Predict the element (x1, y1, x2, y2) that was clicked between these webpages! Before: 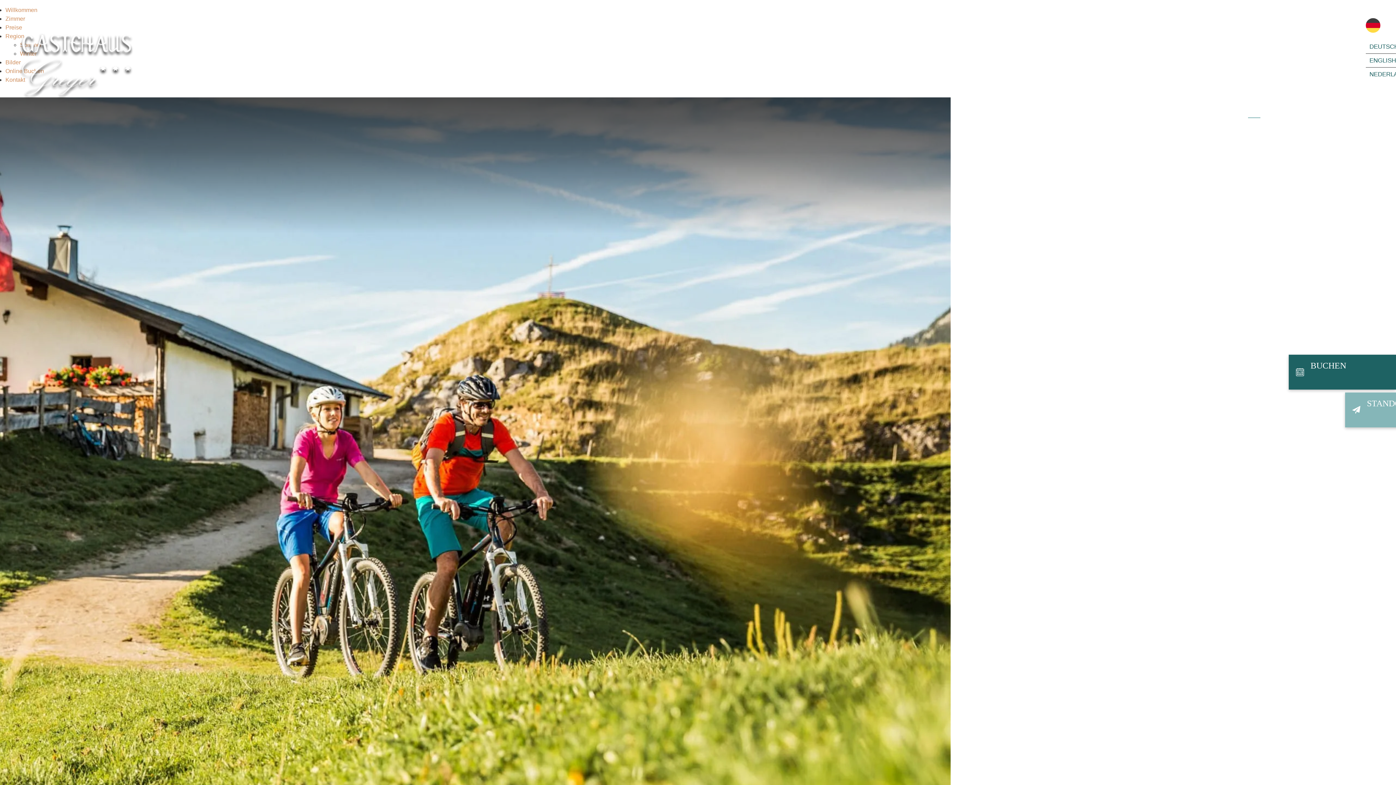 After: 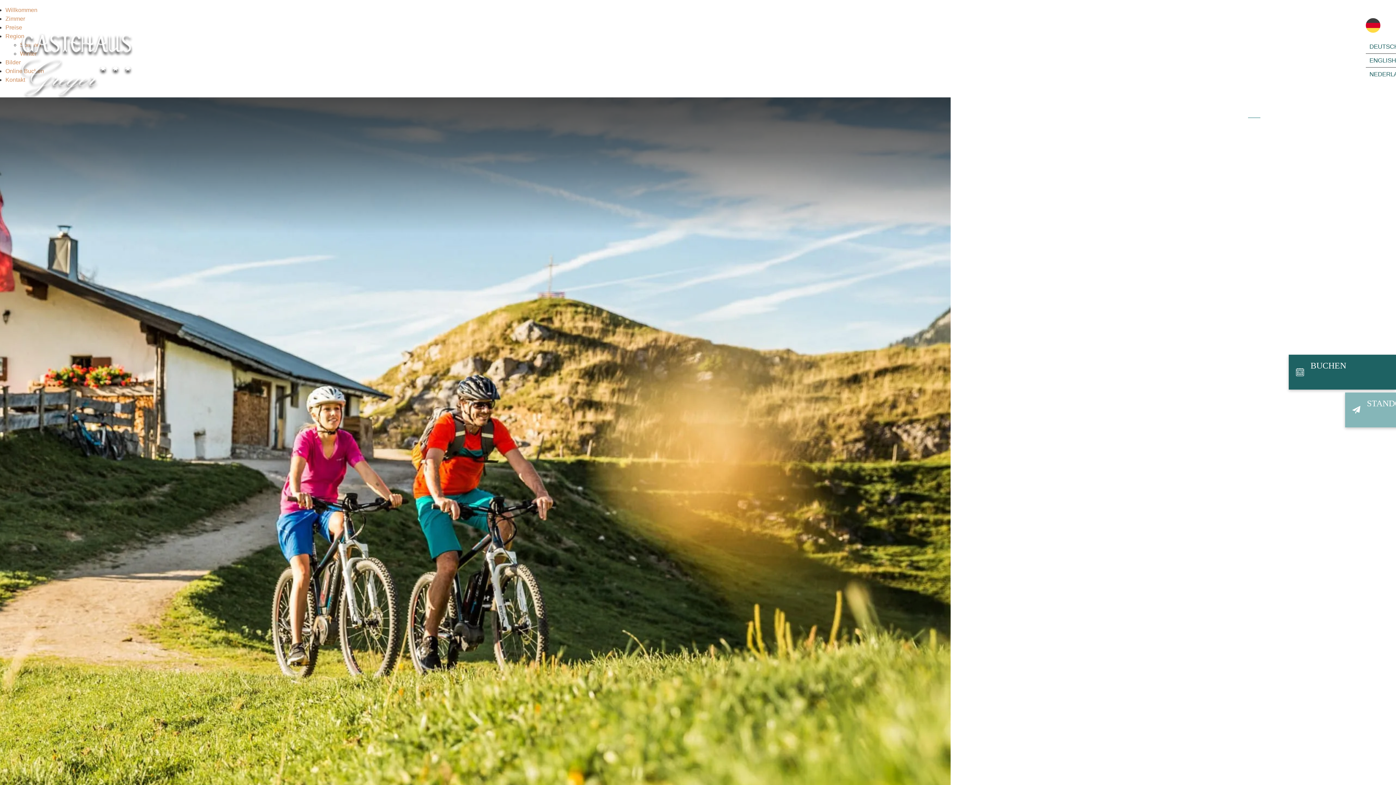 Action: label: info@hausgreger.com bbox: (1299, 49, 1366, 55)